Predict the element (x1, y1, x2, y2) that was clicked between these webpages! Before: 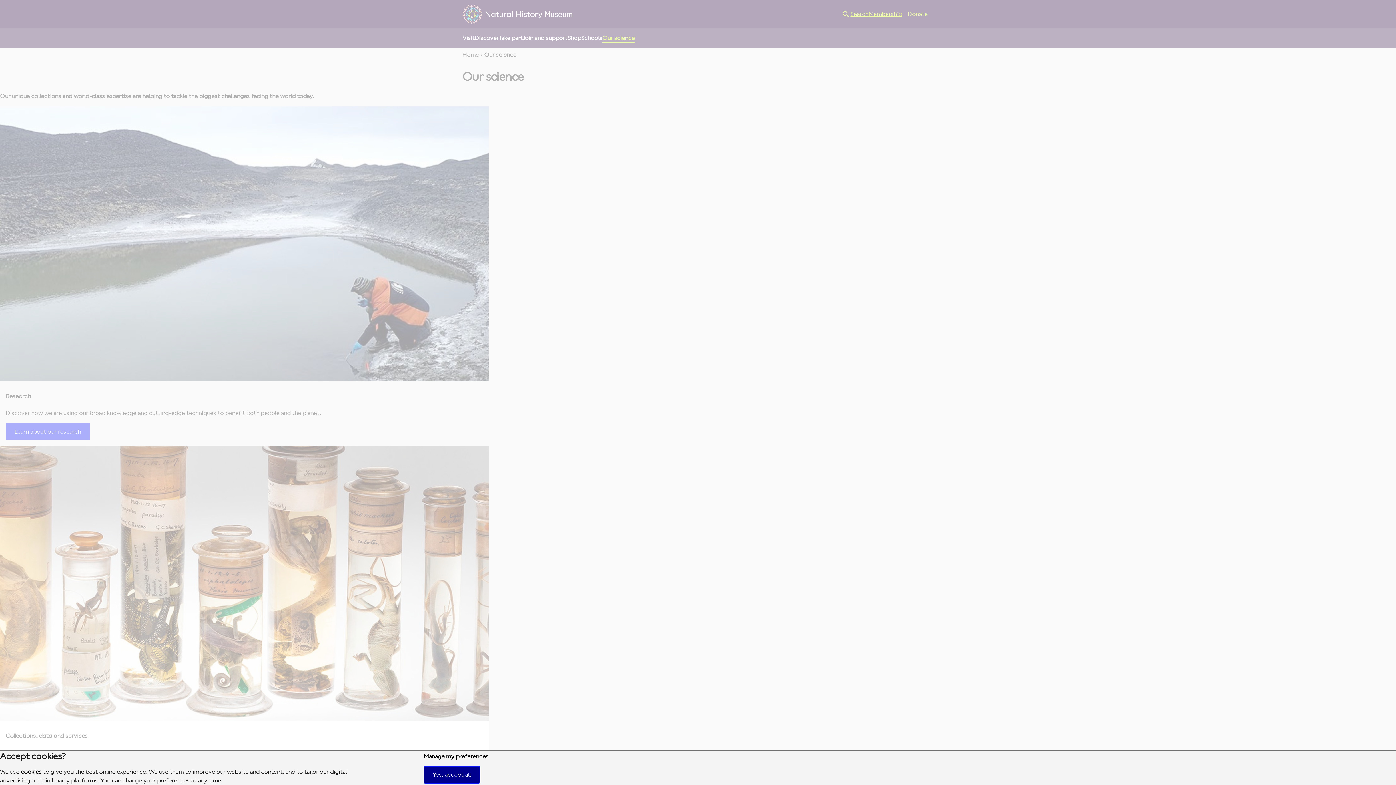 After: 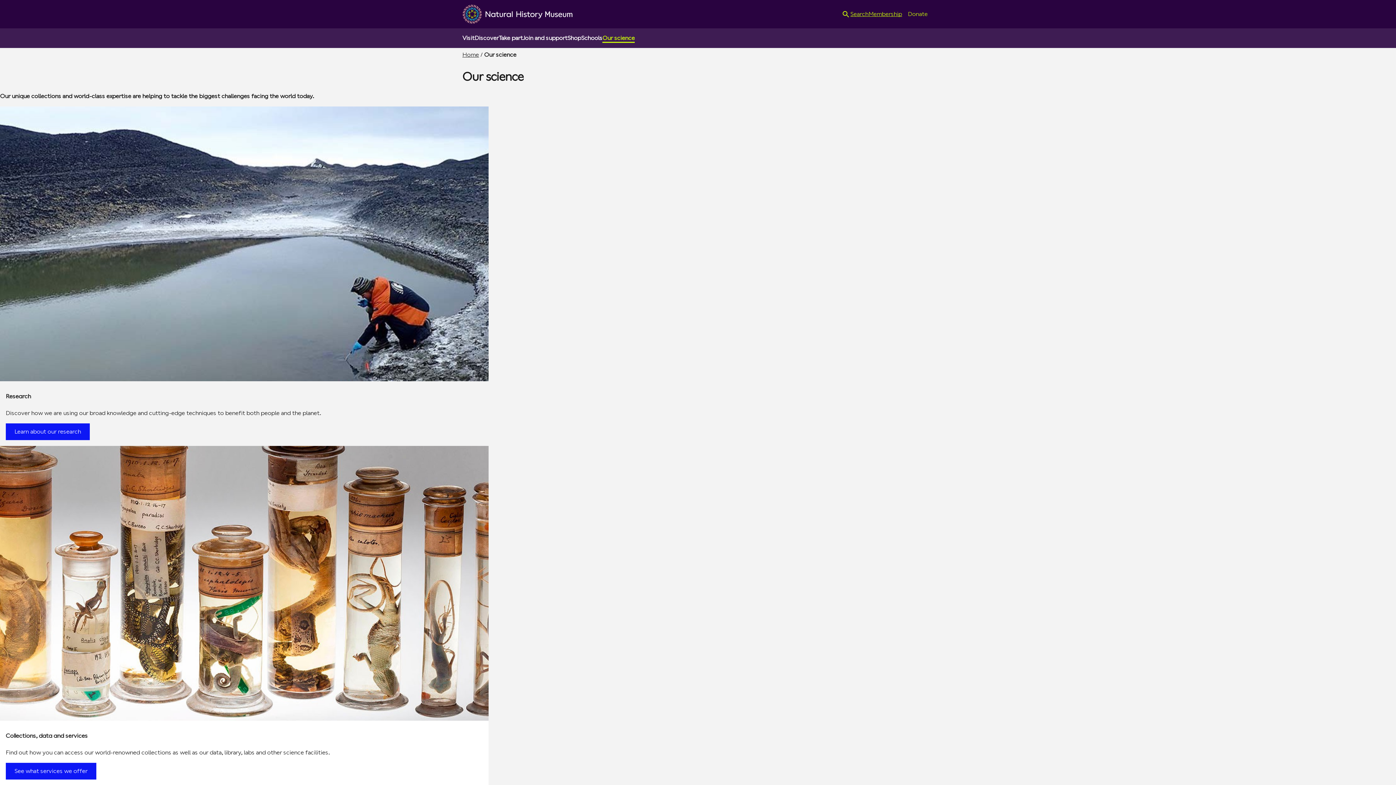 Action: bbox: (423, 766, 479, 783) label: Yes, accept all